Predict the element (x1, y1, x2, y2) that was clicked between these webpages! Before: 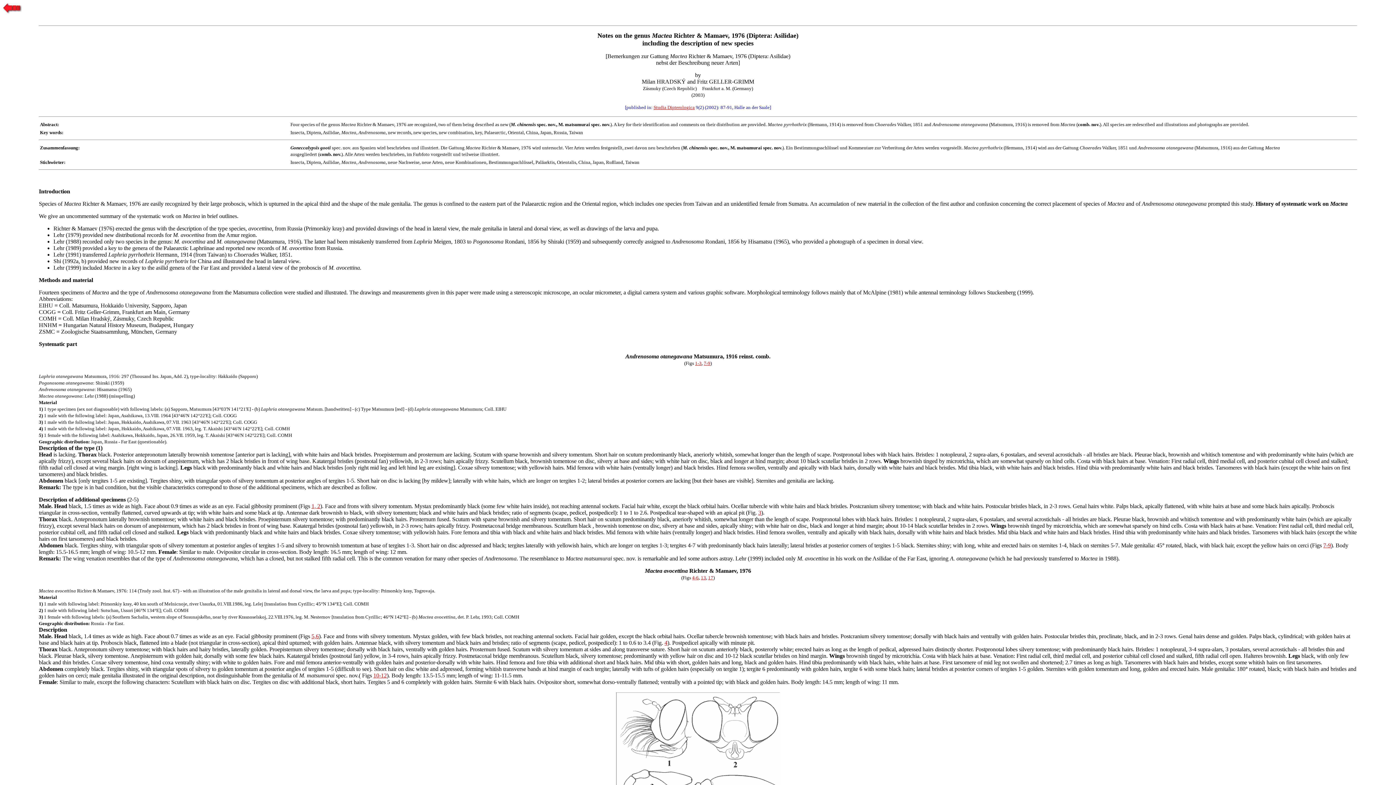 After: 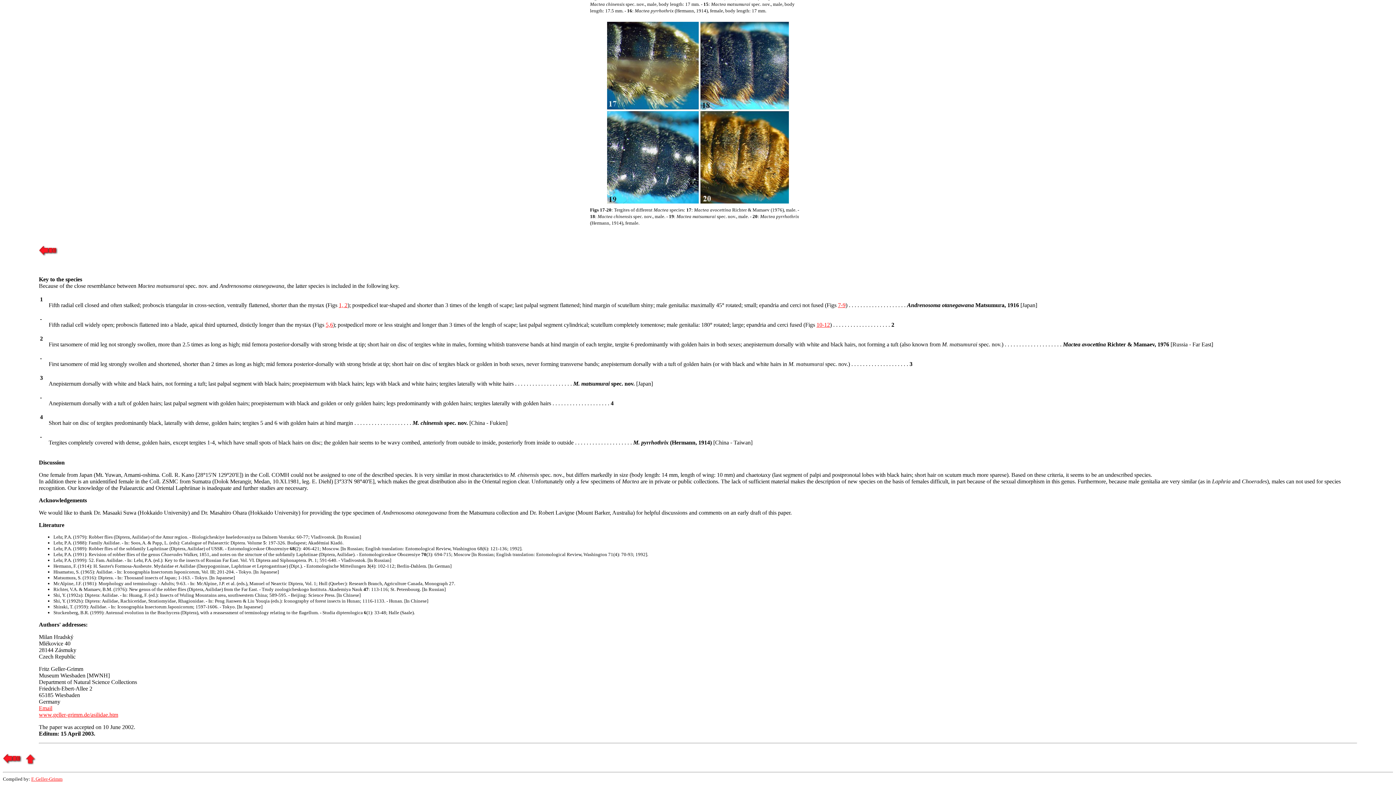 Action: label: 17 bbox: (708, 575, 713, 580)